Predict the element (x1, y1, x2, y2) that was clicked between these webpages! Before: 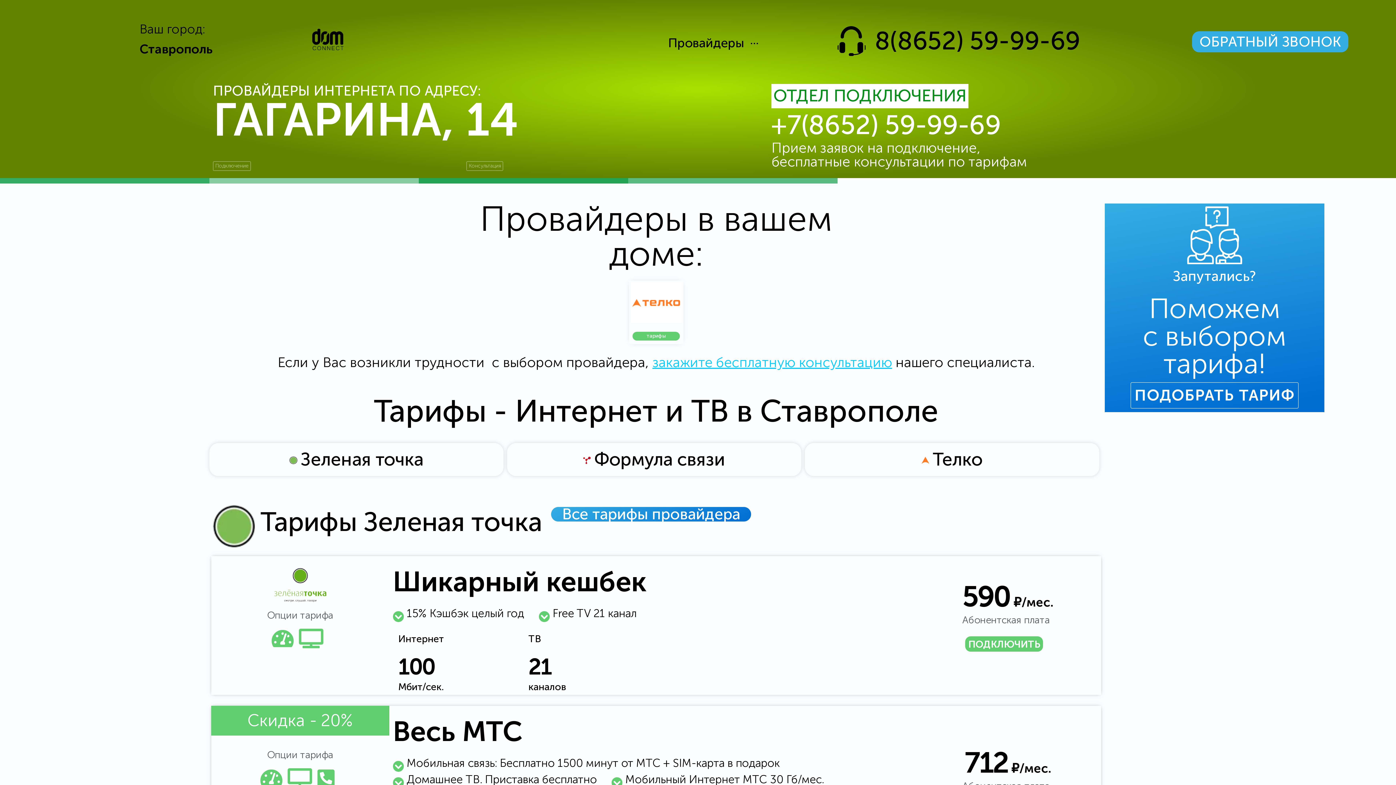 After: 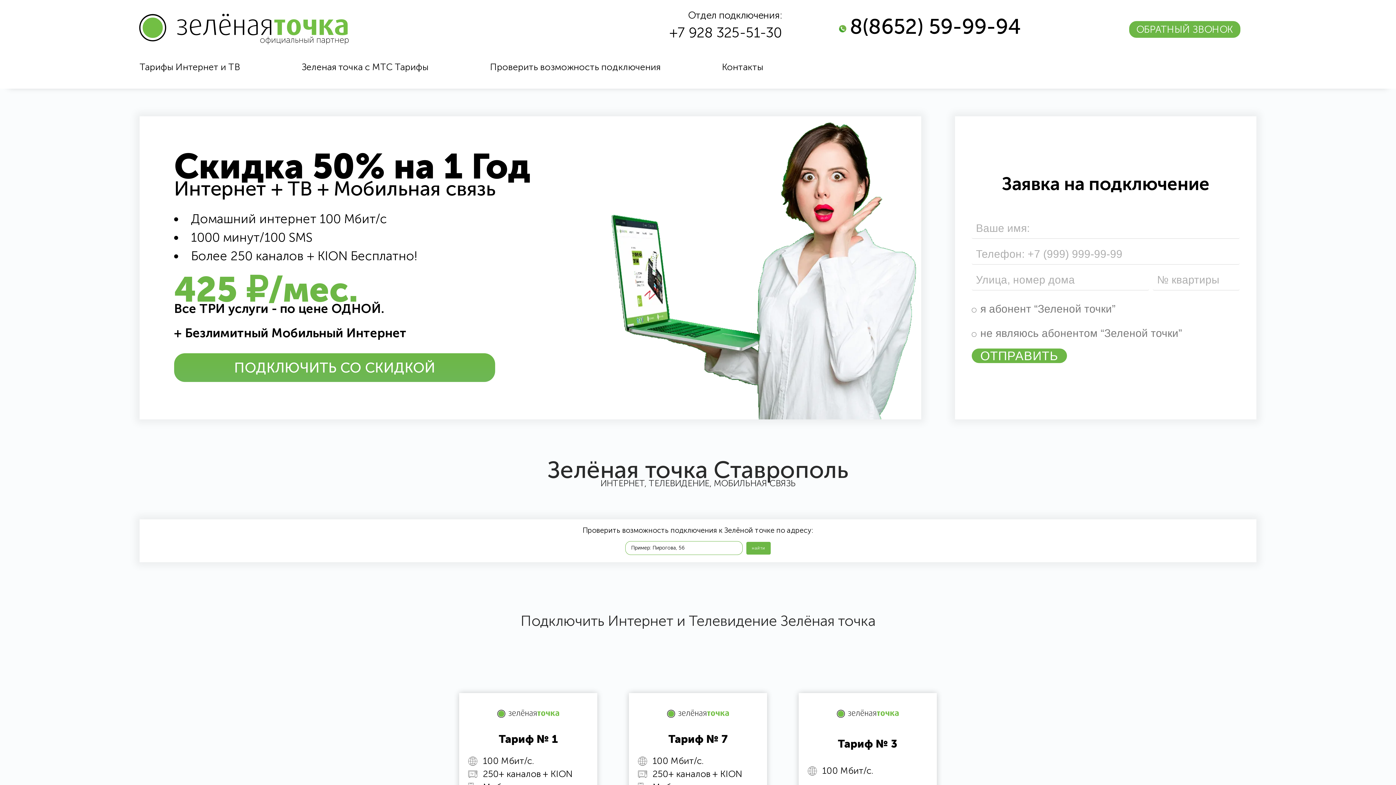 Action: label: Зеленая точка bbox: (300, 448, 423, 470)